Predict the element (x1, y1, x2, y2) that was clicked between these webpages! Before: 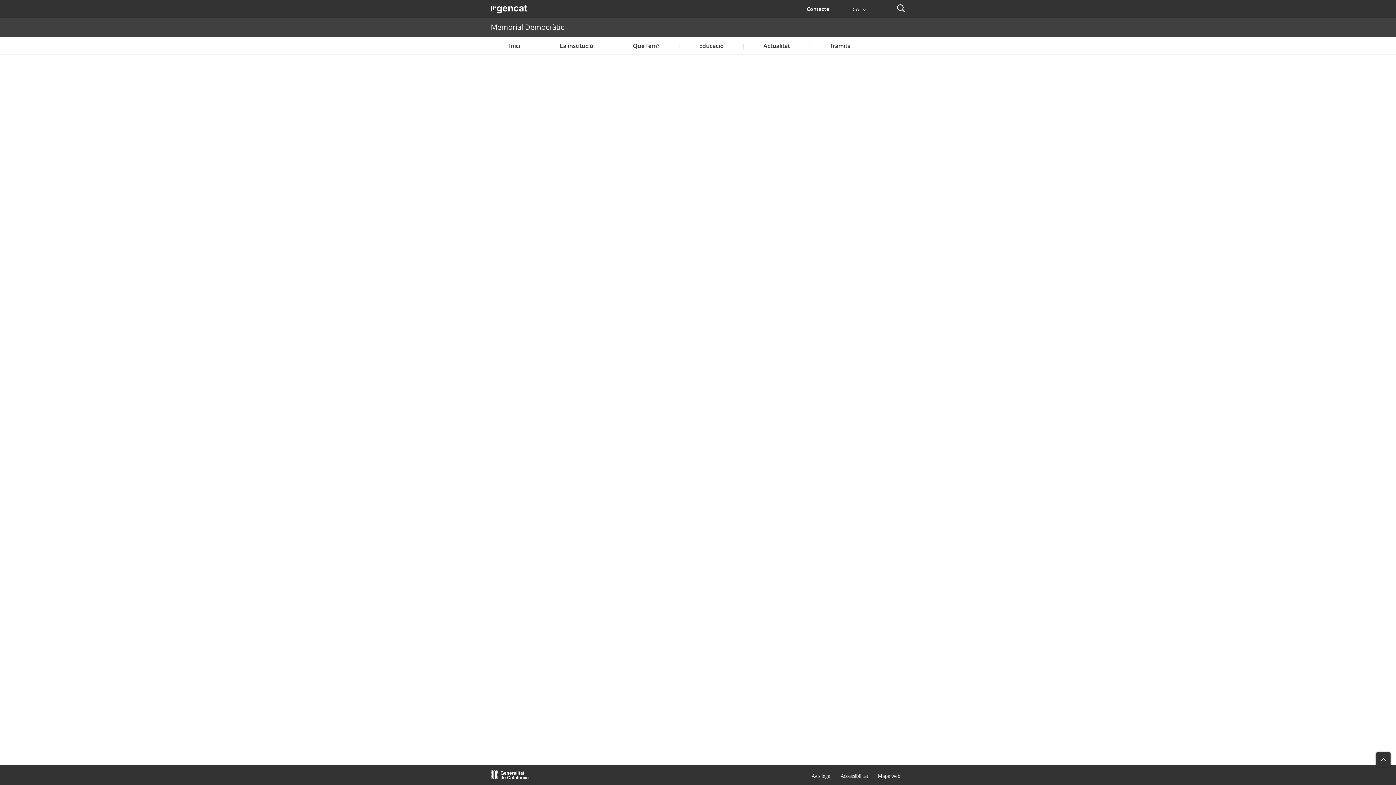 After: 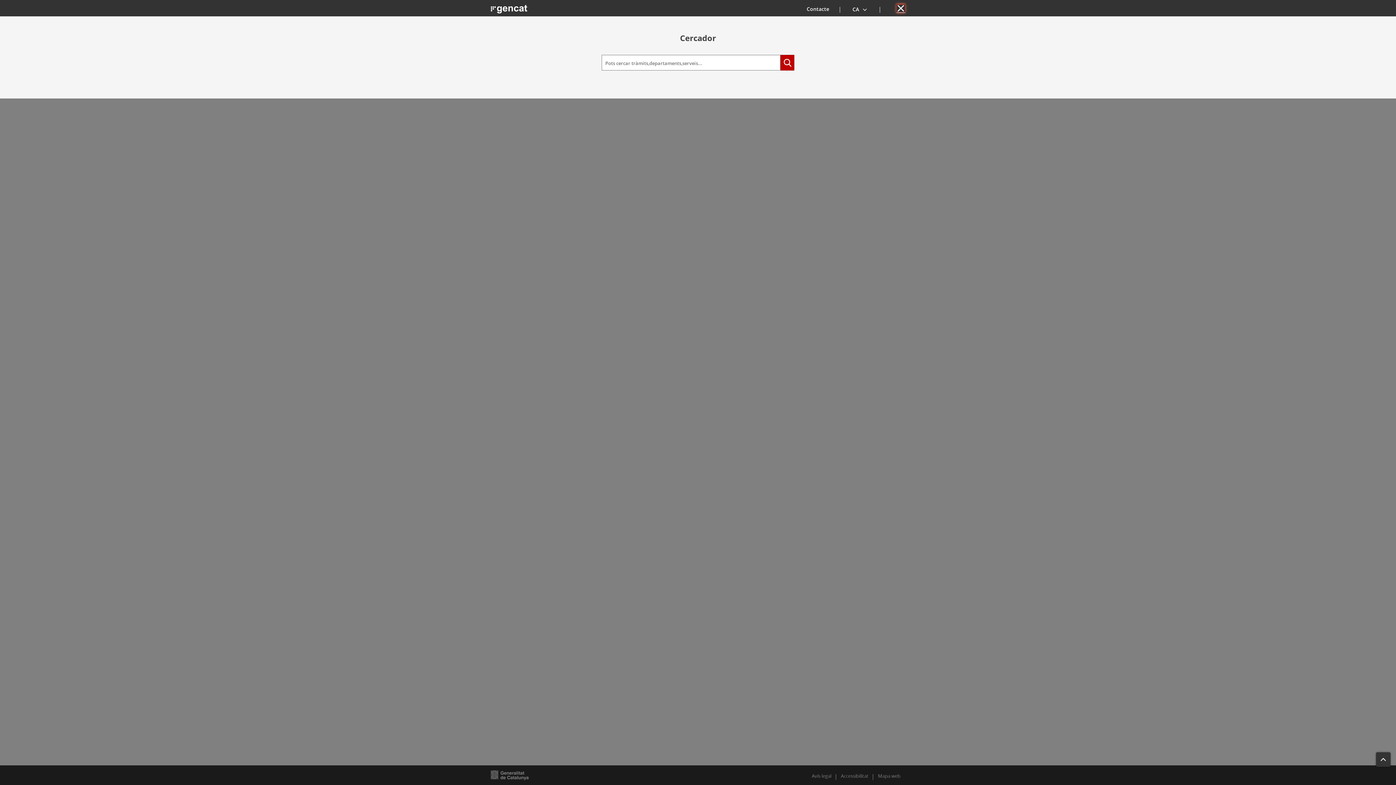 Action: bbox: (896, 4, 905, 12) label: Cercador